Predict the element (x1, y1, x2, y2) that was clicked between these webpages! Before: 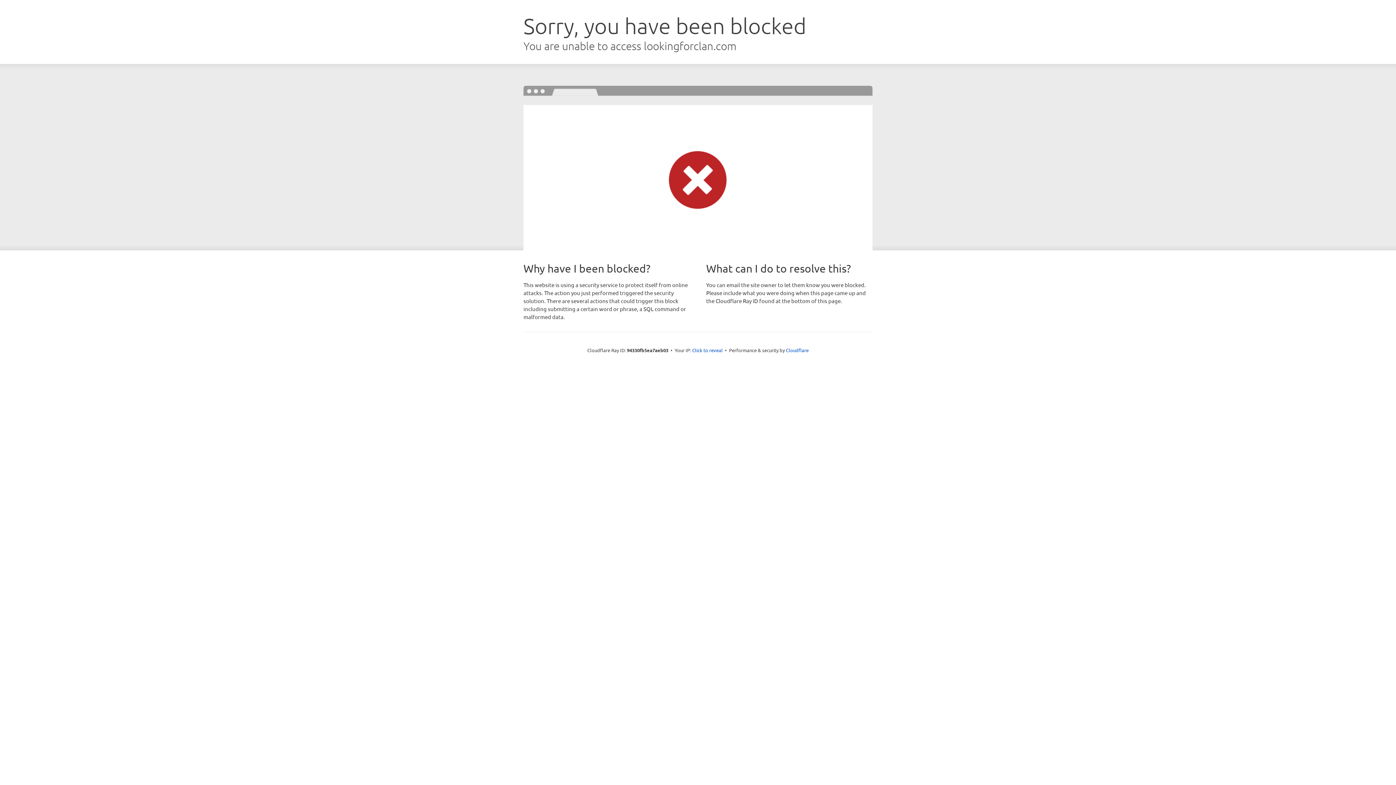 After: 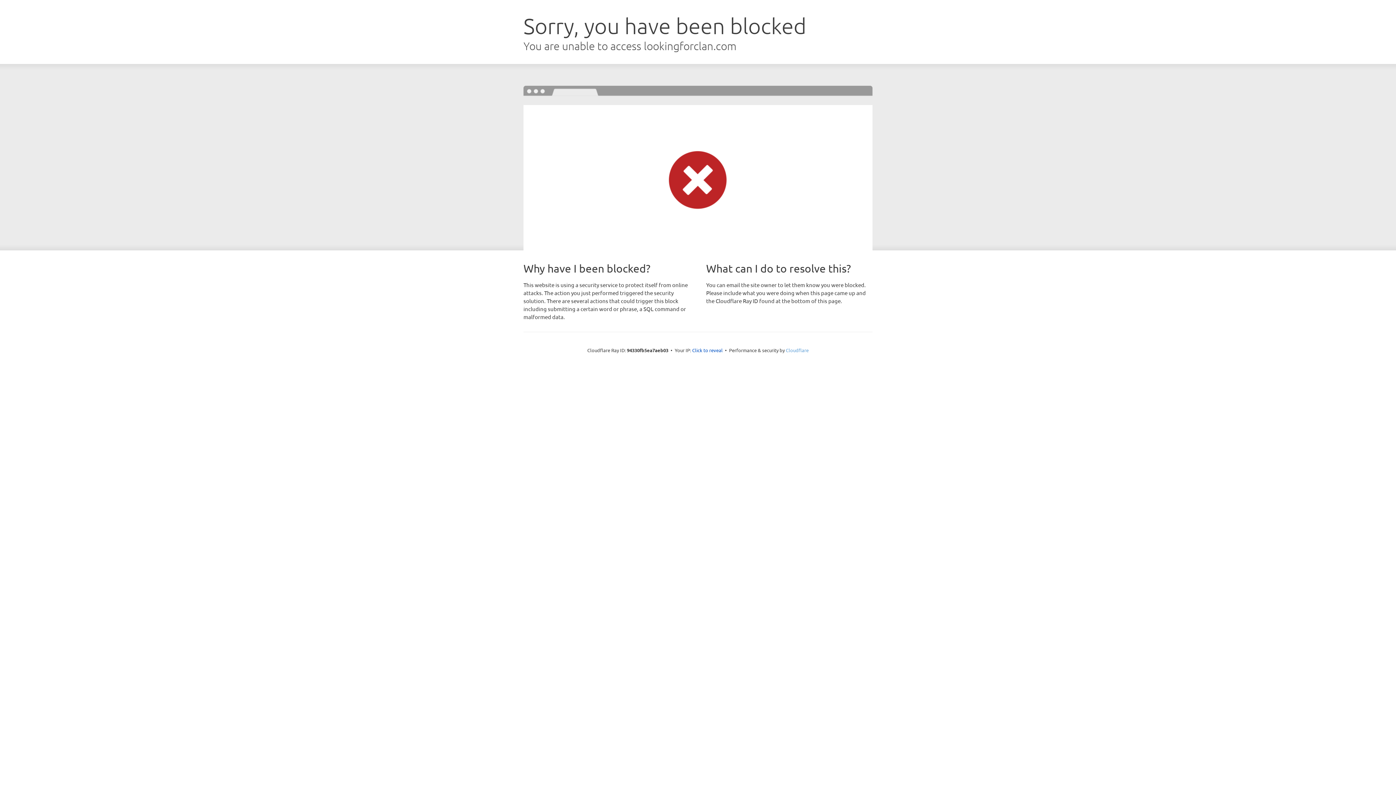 Action: bbox: (786, 347, 808, 353) label: Cloudflare